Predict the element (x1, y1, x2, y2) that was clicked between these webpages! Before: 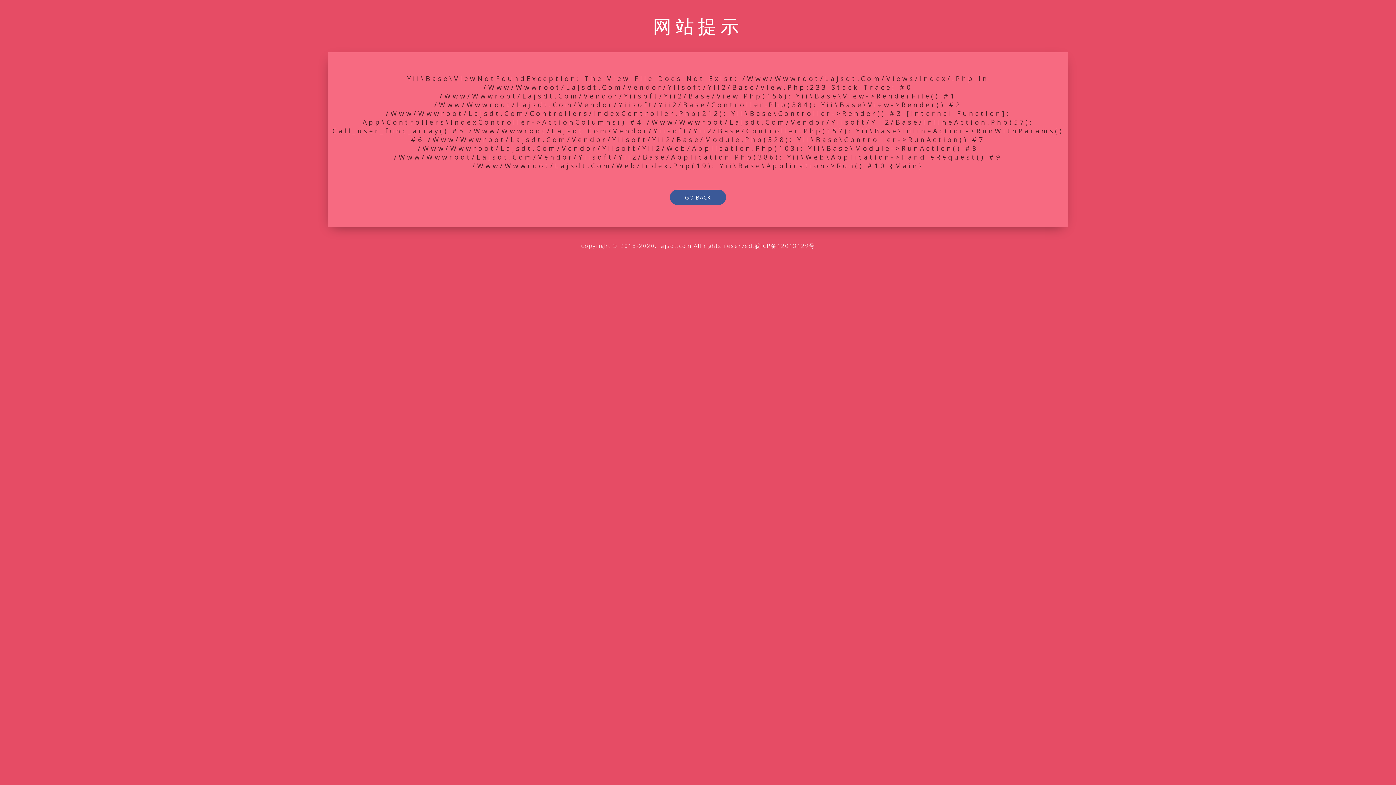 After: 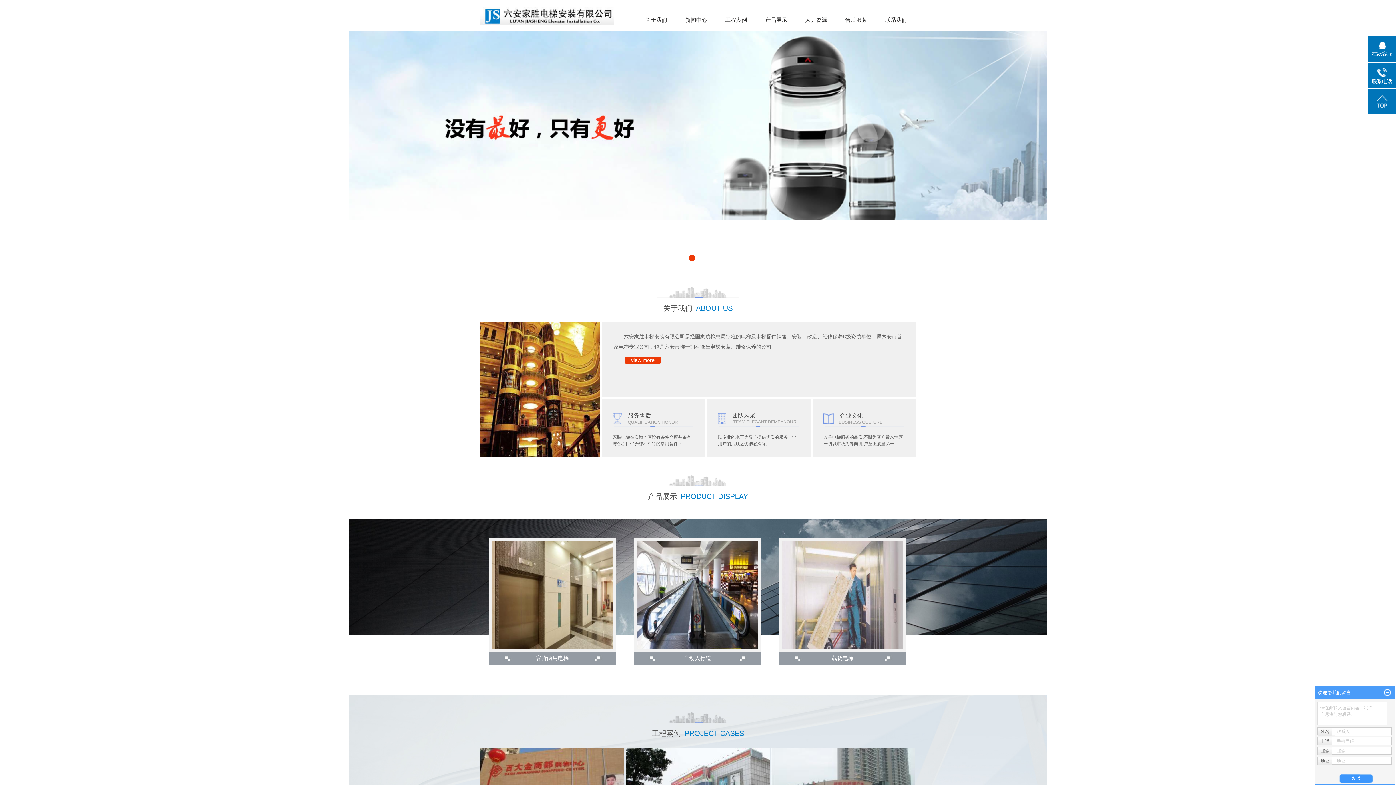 Action: label: GO BACK bbox: (670, 189, 726, 205)